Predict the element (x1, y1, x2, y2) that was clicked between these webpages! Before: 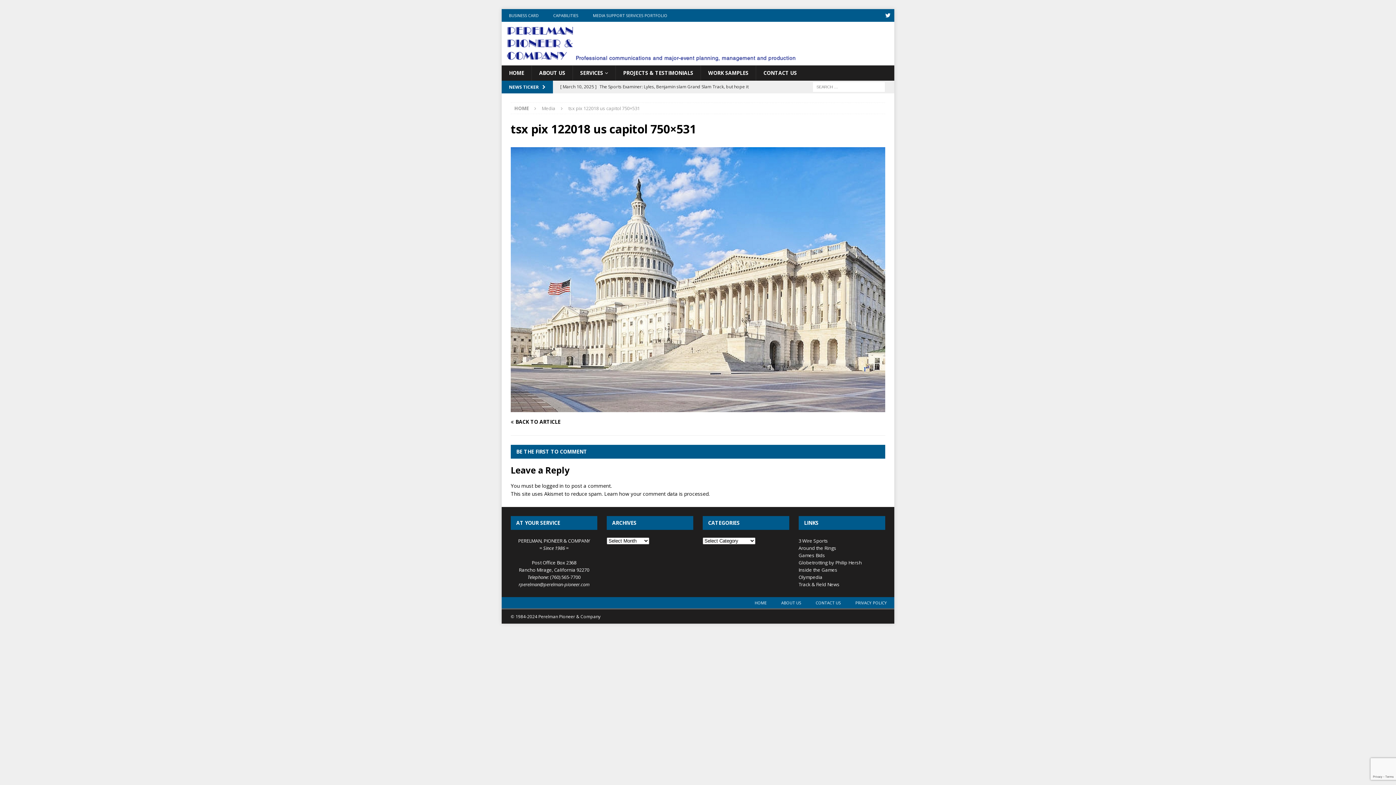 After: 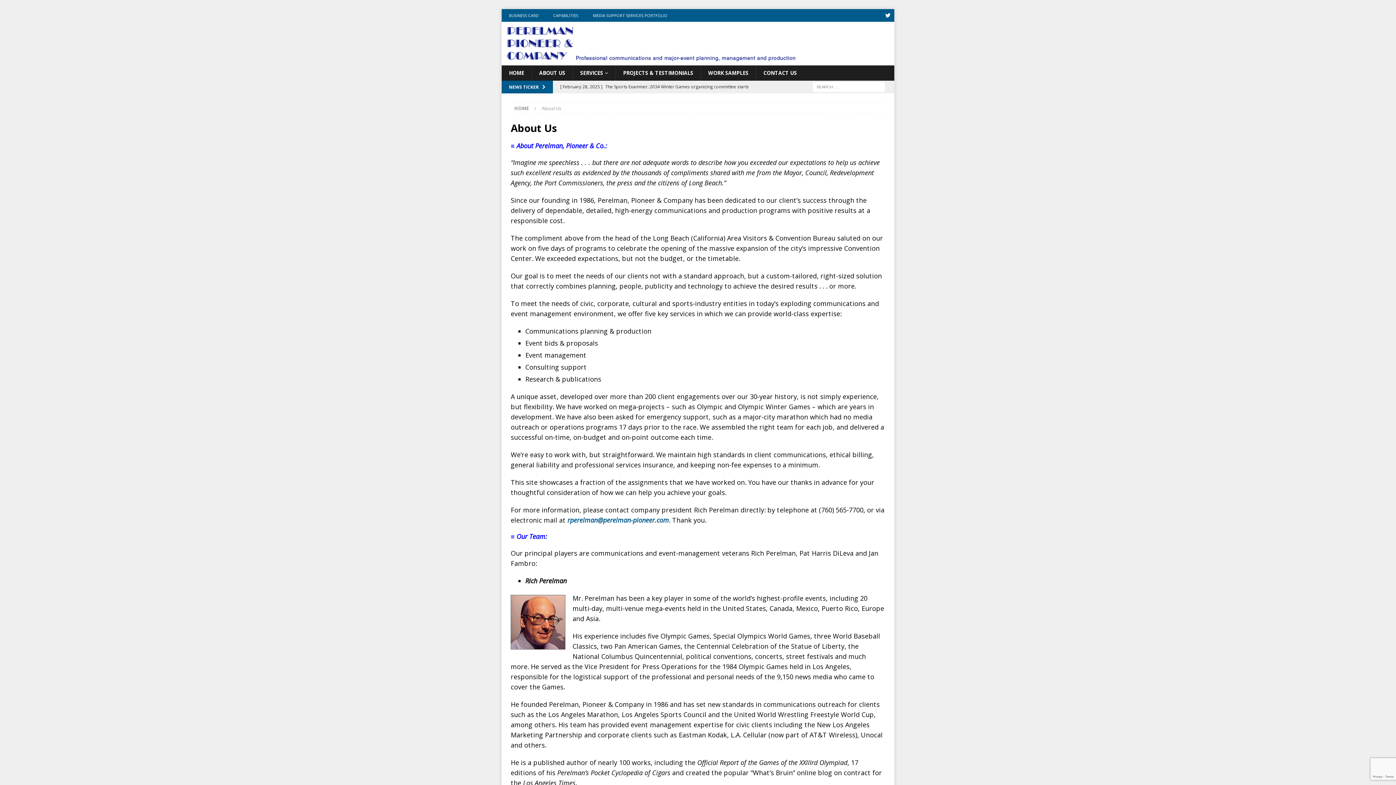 Action: label: ABOUT US bbox: (774, 597, 808, 608)